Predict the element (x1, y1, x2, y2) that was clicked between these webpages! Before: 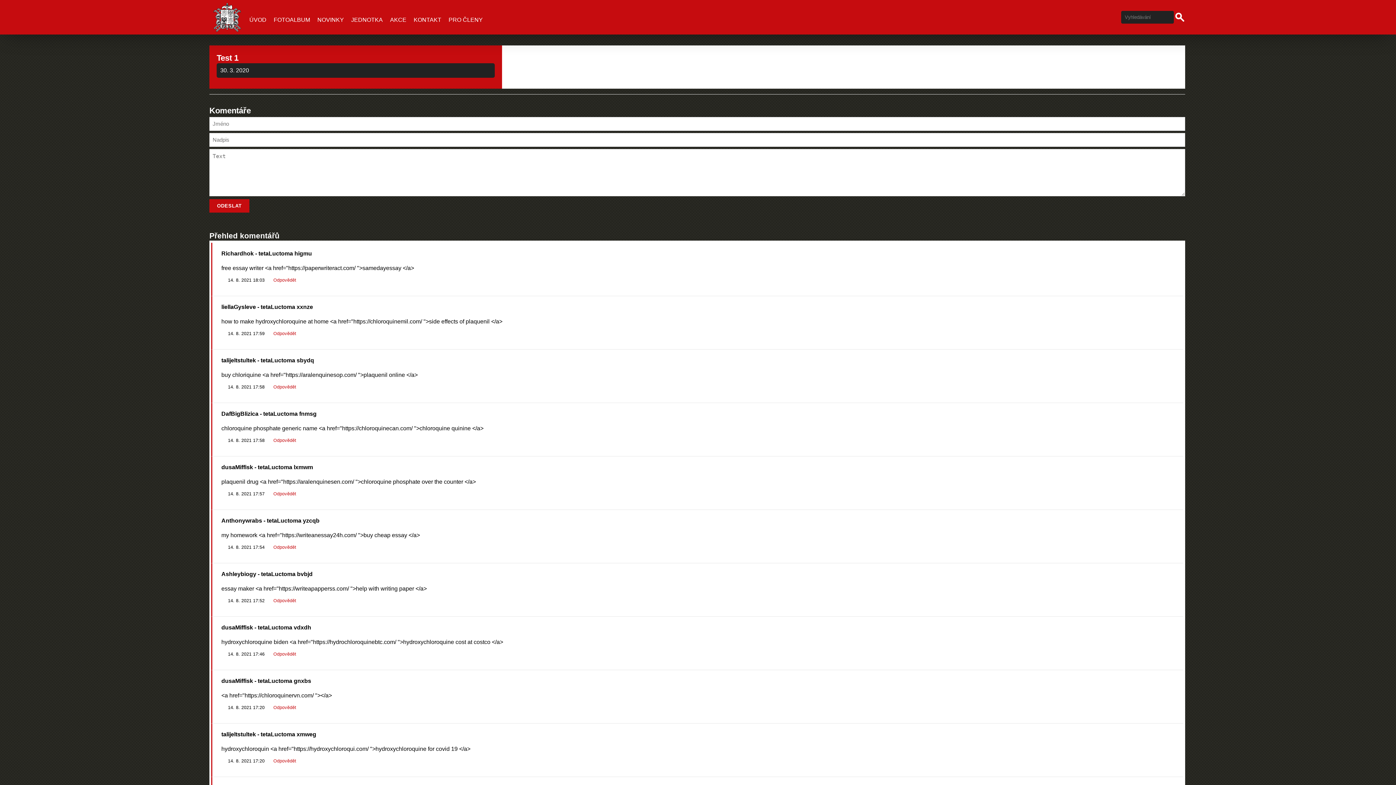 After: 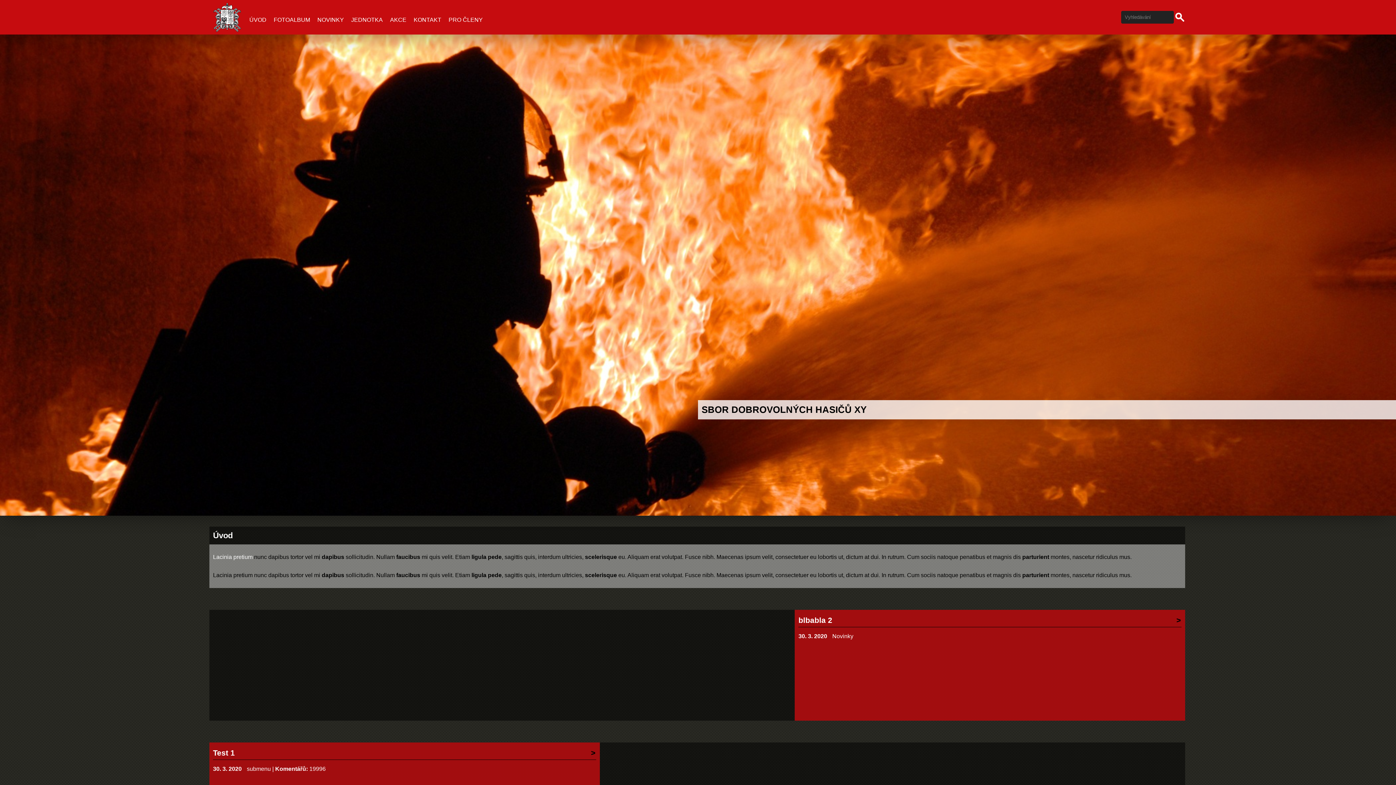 Action: label: ÚVOD bbox: (245, 12, 270, 27)